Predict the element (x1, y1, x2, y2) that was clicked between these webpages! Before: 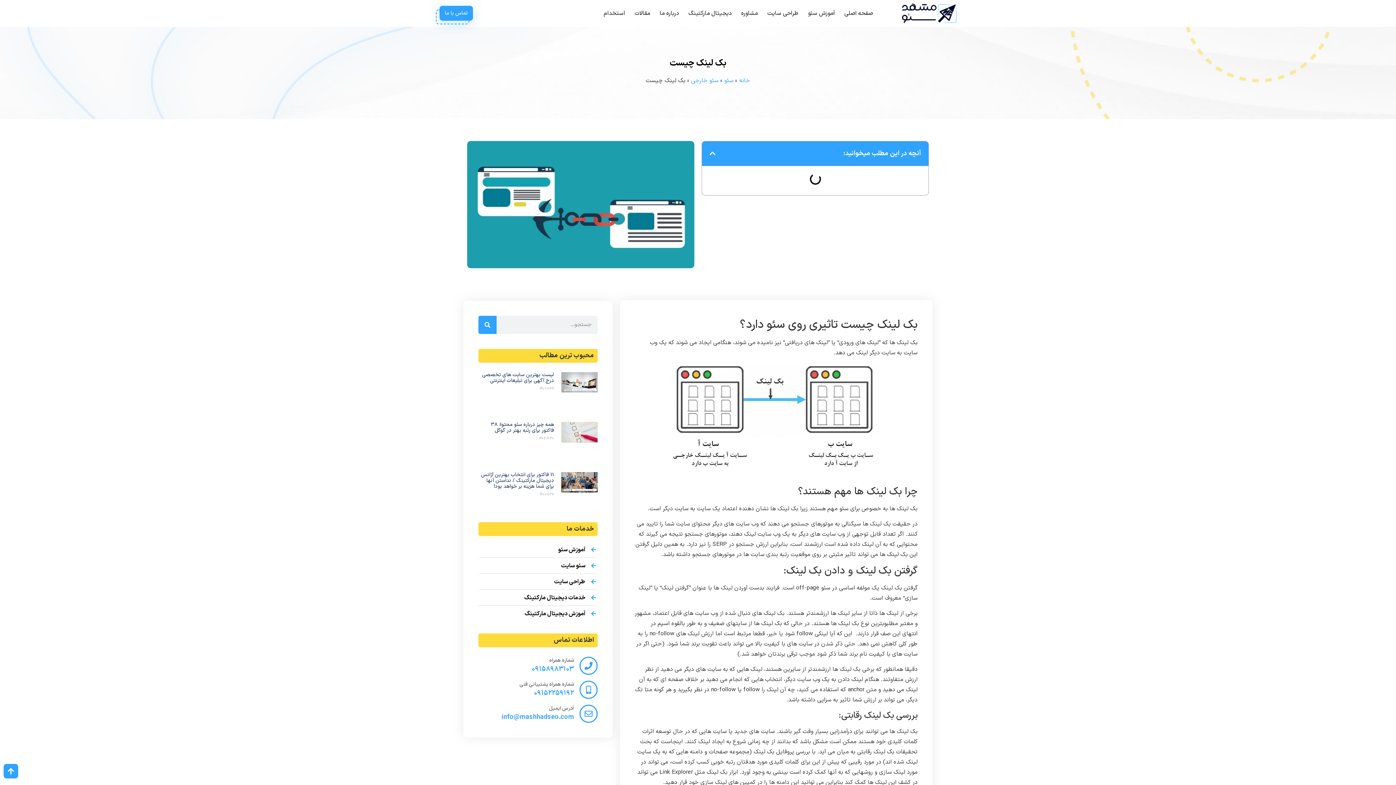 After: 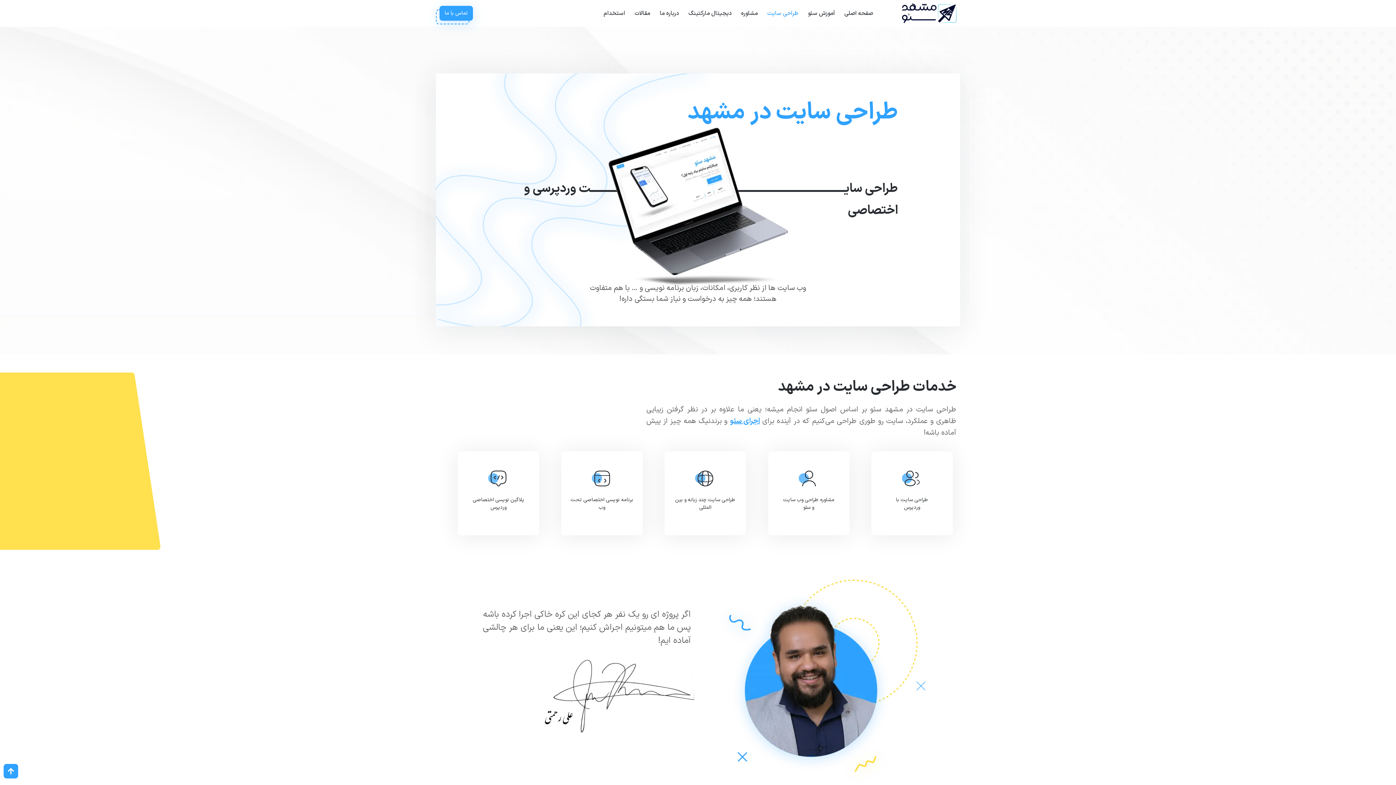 Action: label: طراحی سایت bbox: (478, 577, 597, 586)